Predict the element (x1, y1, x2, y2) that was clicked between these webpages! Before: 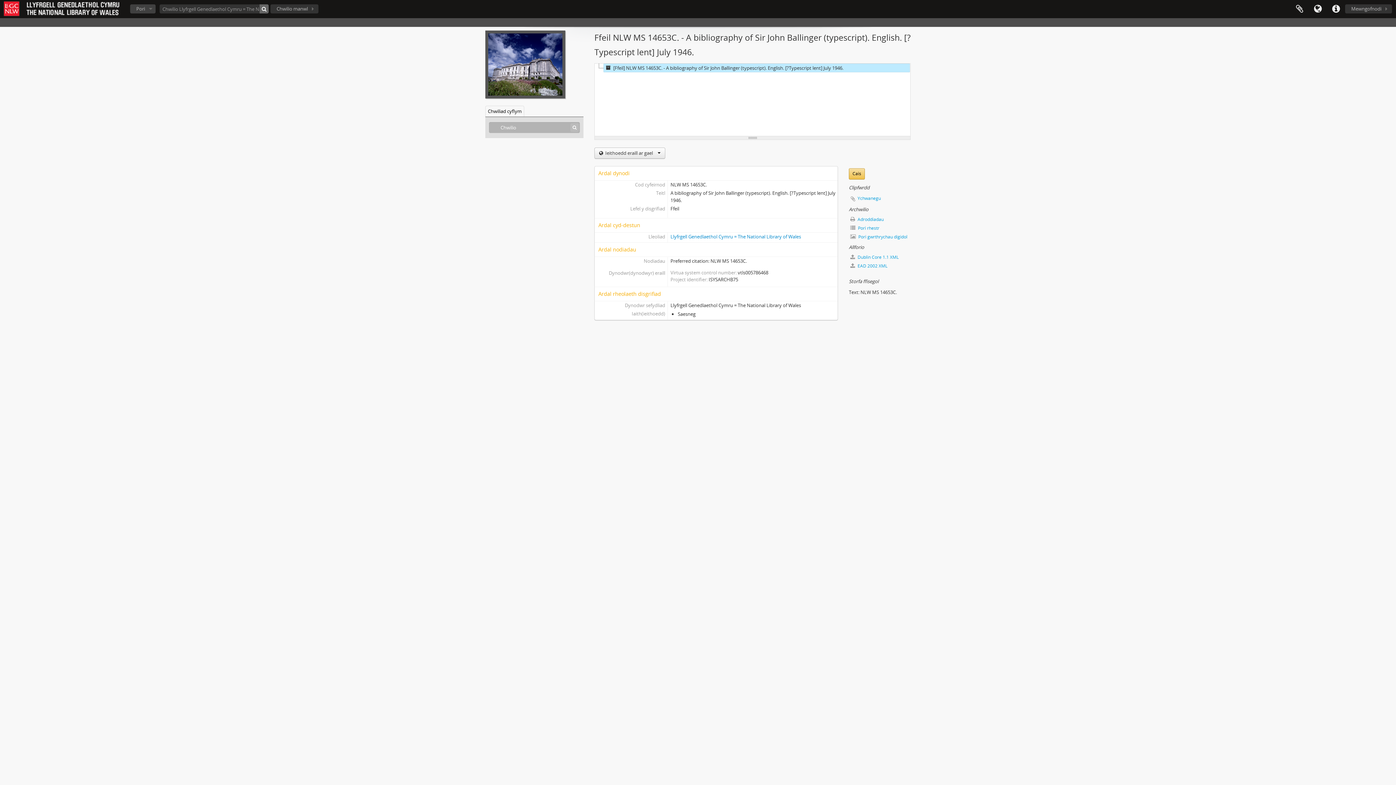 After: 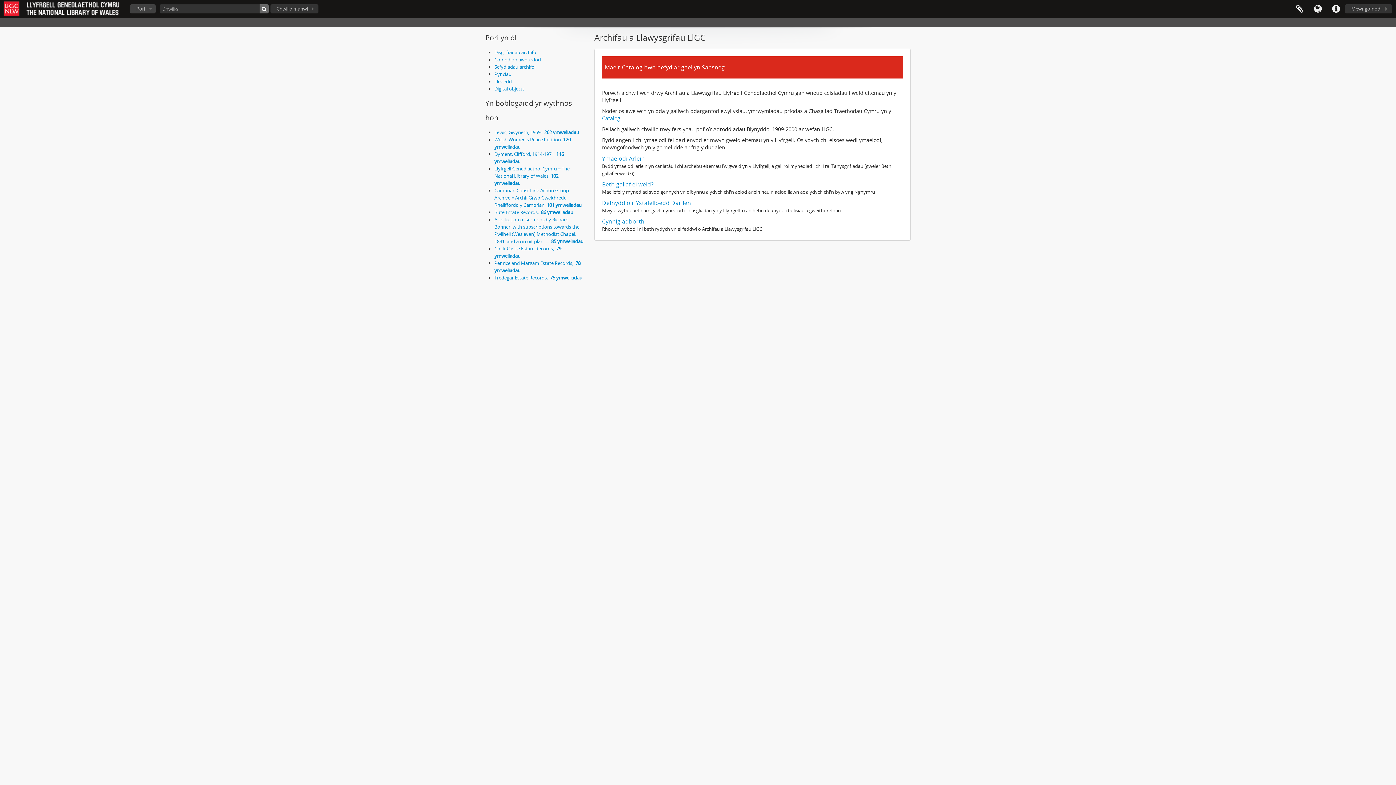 Action: bbox: (2, 0, 122, 16)